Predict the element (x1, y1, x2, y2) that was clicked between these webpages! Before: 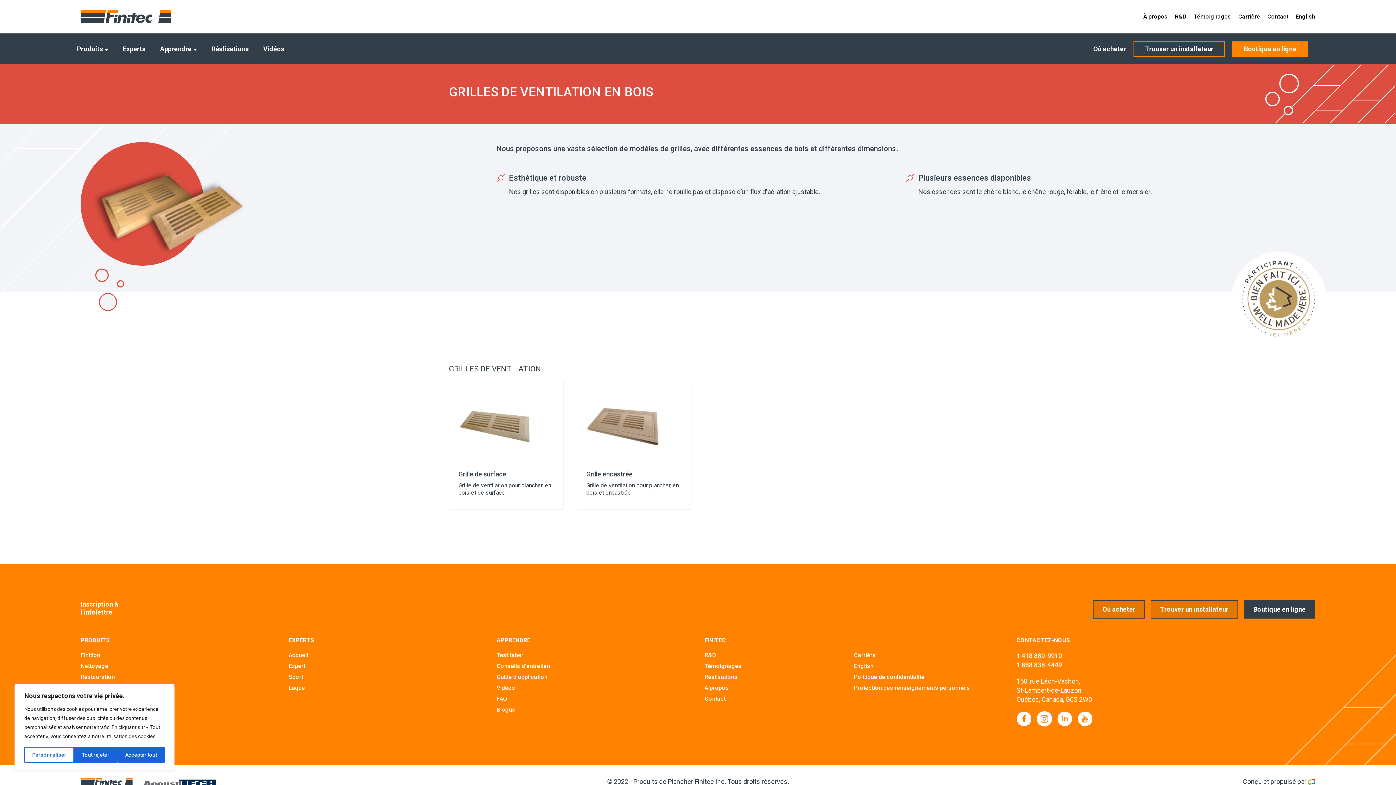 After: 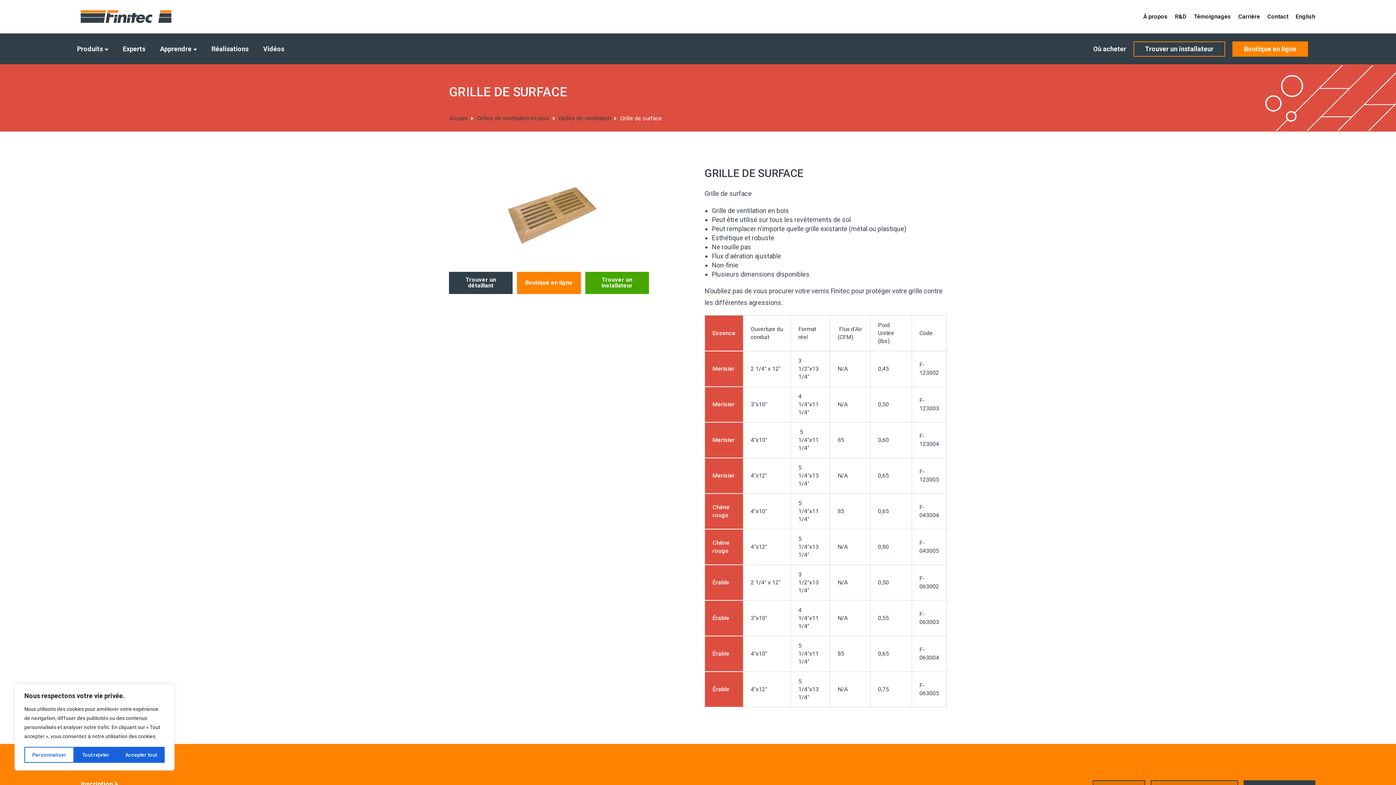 Action: label: Grille de surface

Grille de ventilation pour plancher, en bois et de surface bbox: (449, 381, 563, 509)